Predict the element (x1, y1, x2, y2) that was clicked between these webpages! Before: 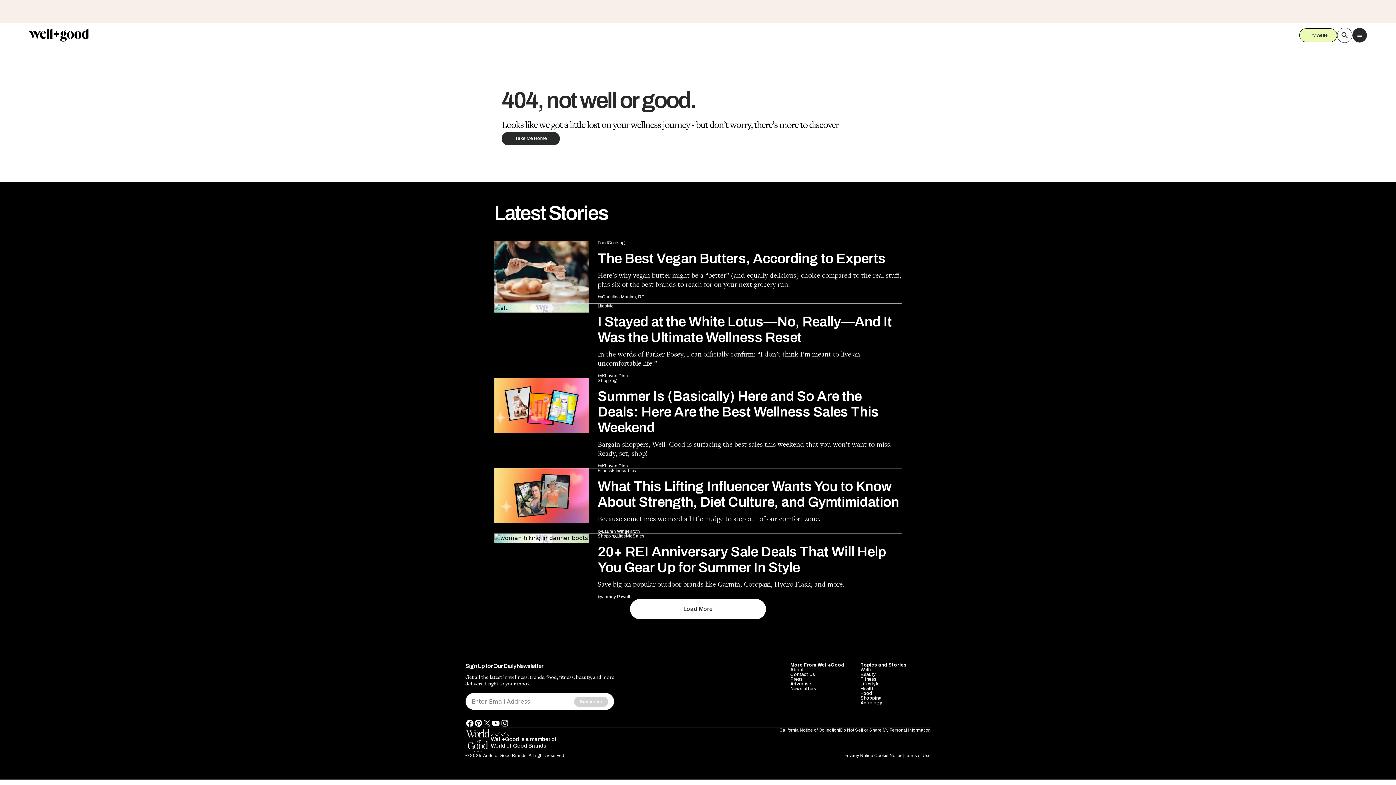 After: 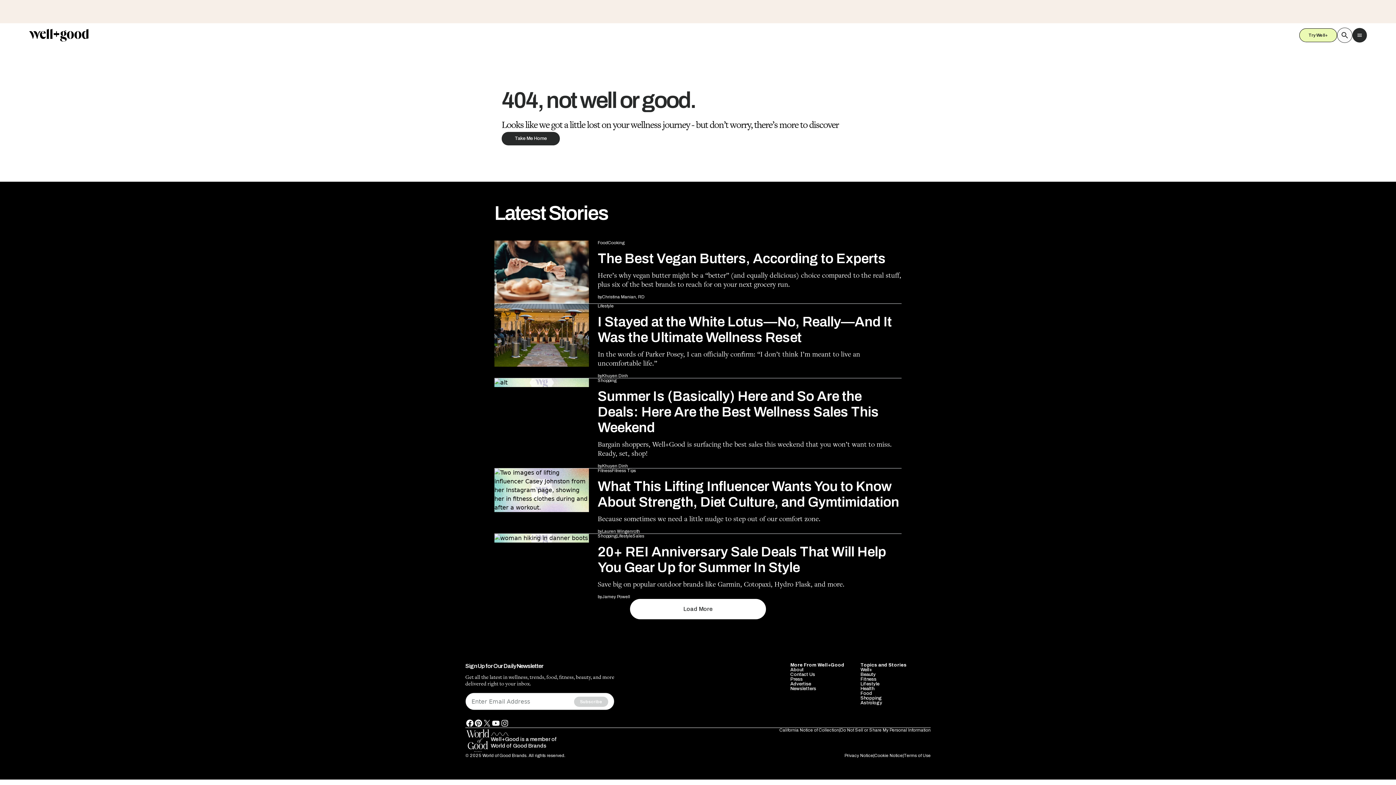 Action: label: Food bbox: (860, 691, 872, 696)